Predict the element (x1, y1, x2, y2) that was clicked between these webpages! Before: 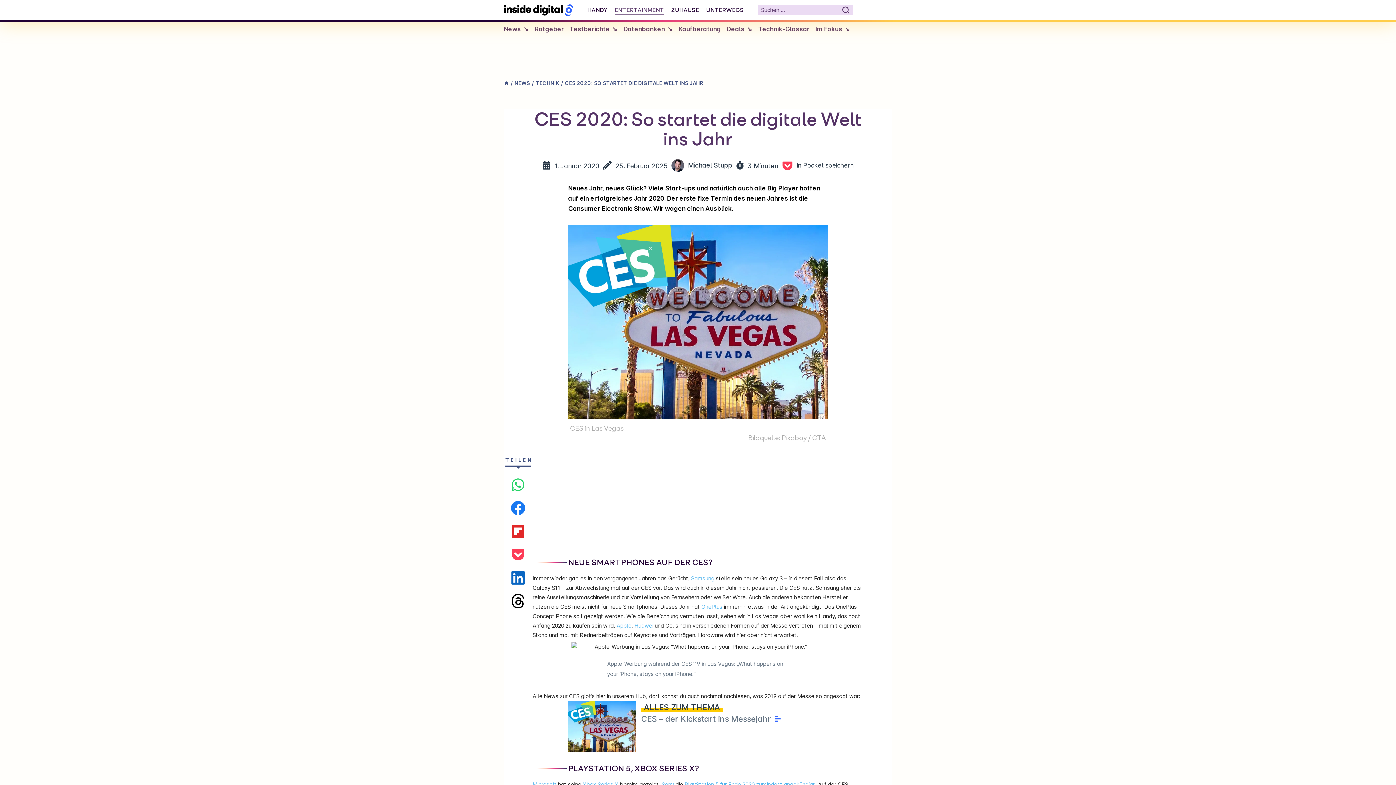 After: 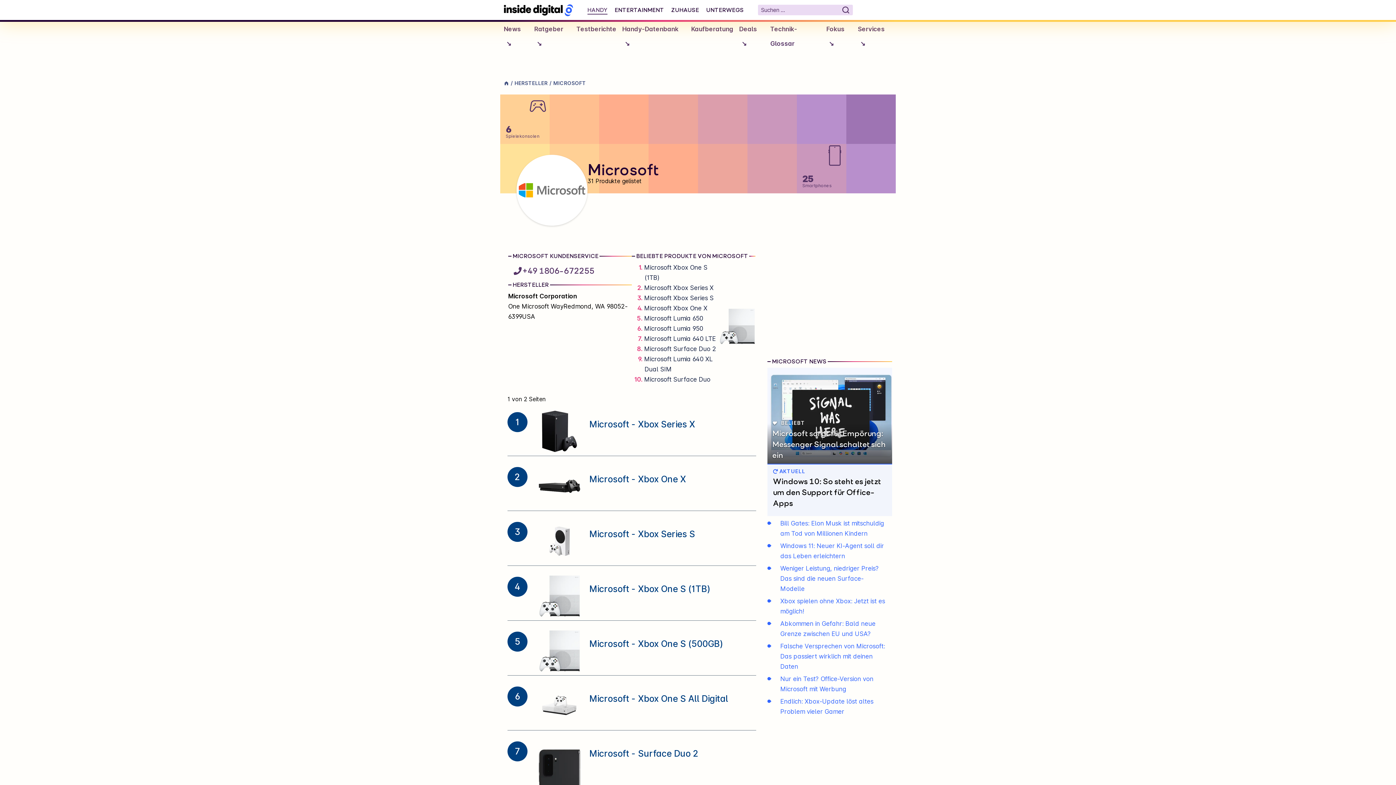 Action: bbox: (532, 781, 556, 788) label: Microsoft